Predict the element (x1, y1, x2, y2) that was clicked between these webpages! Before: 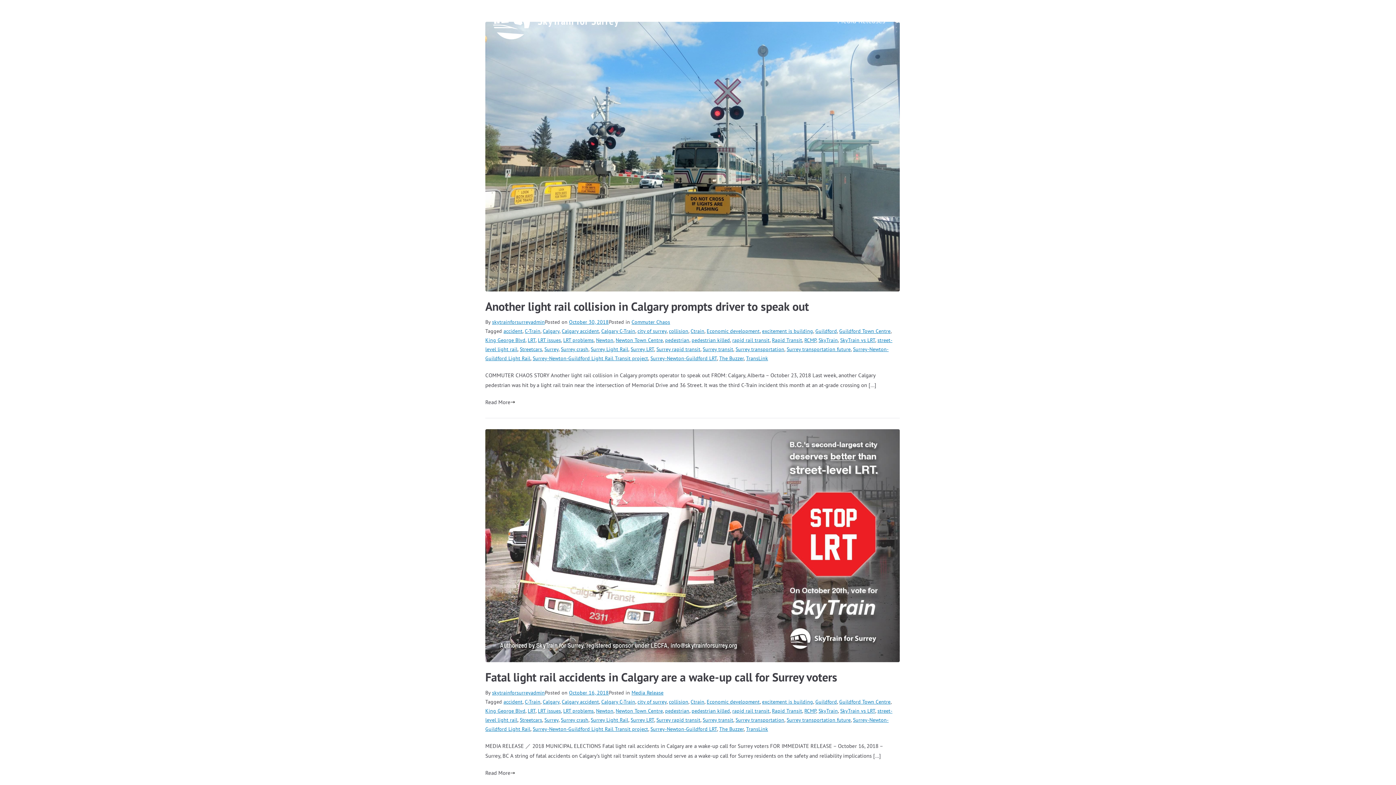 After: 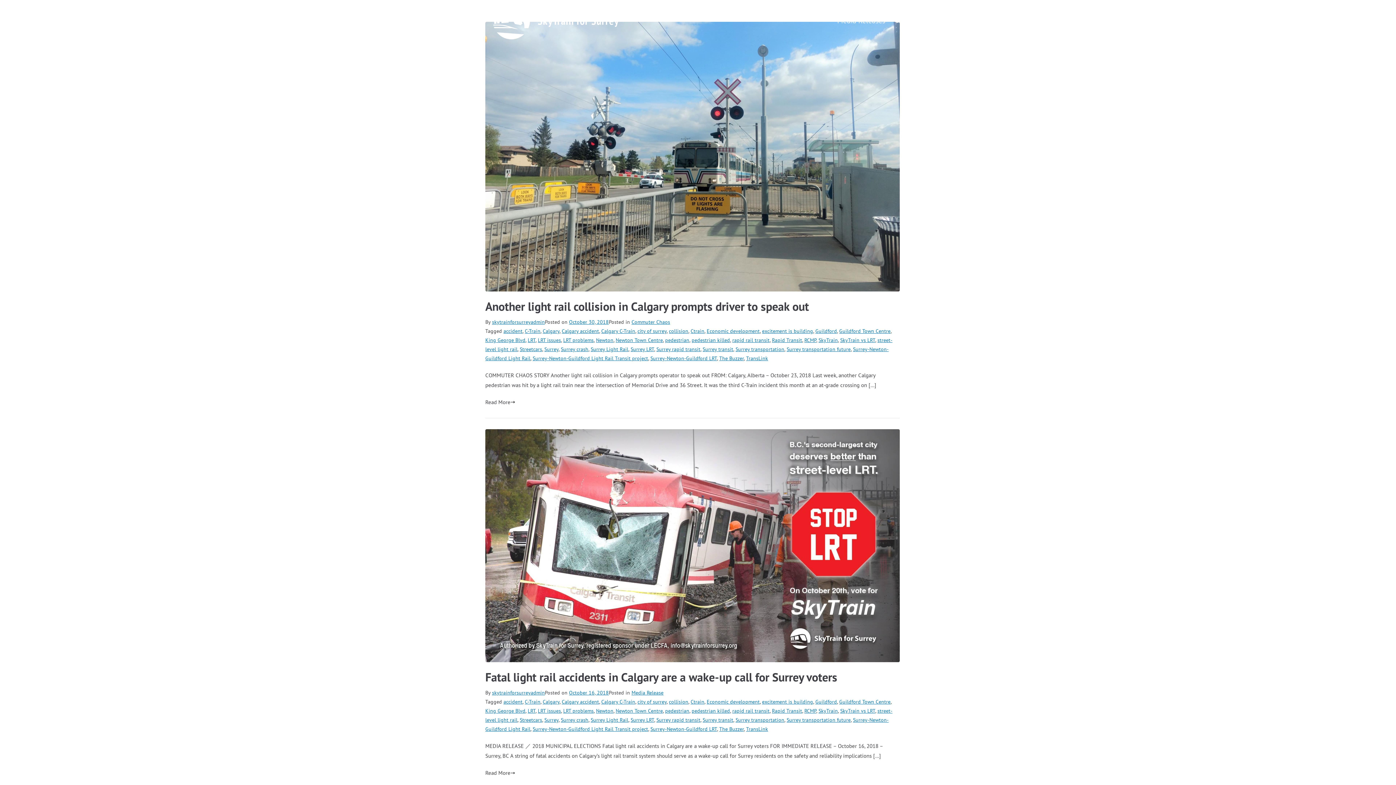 Action: label: accident bbox: (503, 699, 522, 705)